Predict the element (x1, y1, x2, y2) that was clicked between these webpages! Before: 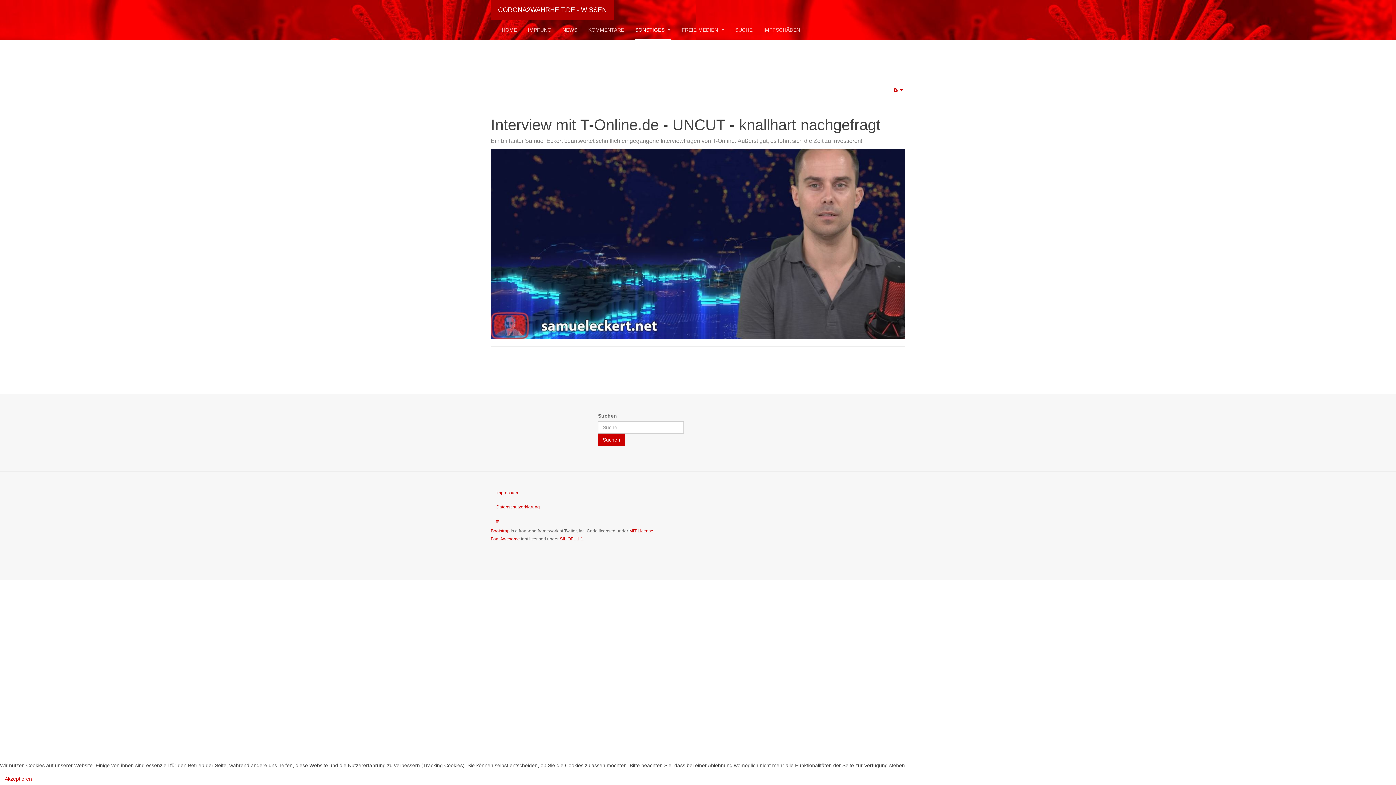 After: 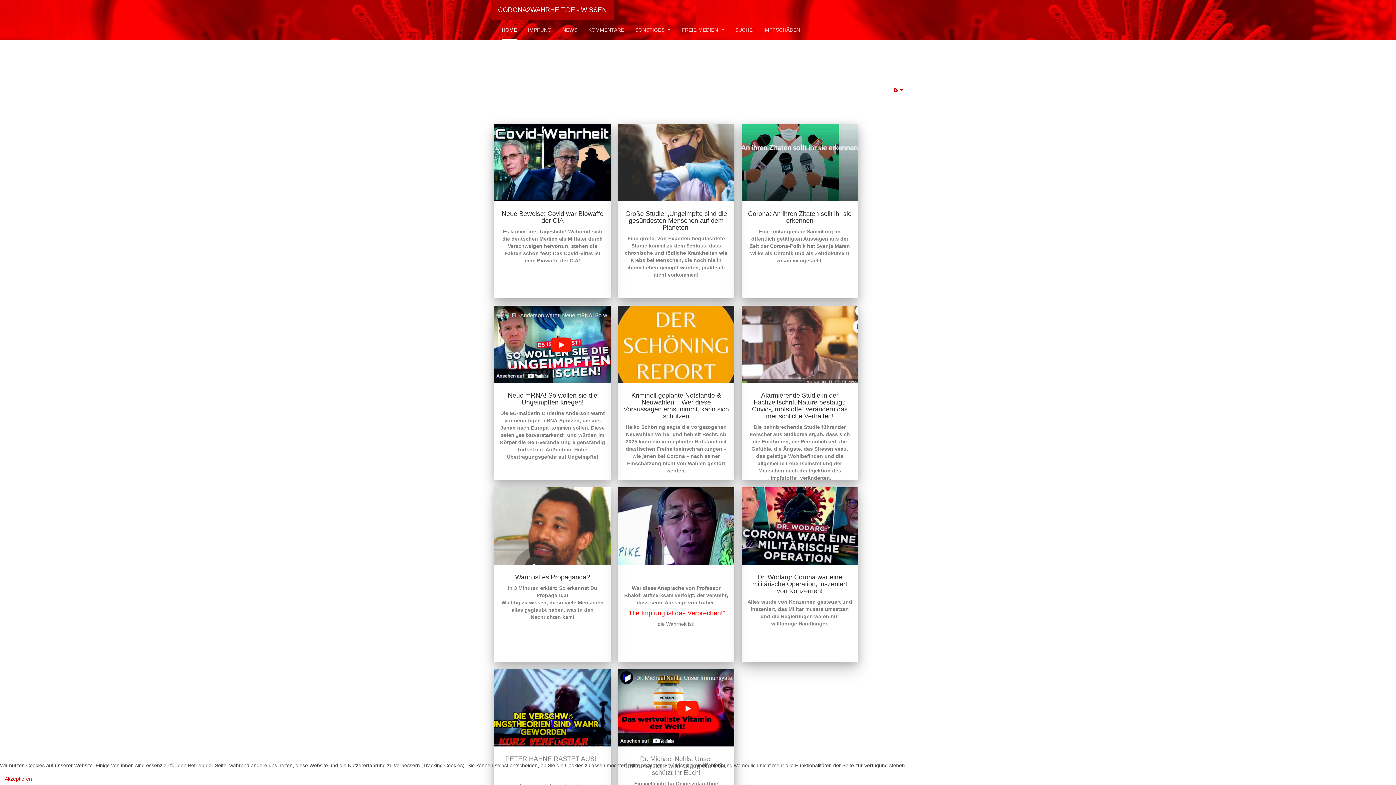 Action: bbox: (501, 20, 517, 40) label: HOME